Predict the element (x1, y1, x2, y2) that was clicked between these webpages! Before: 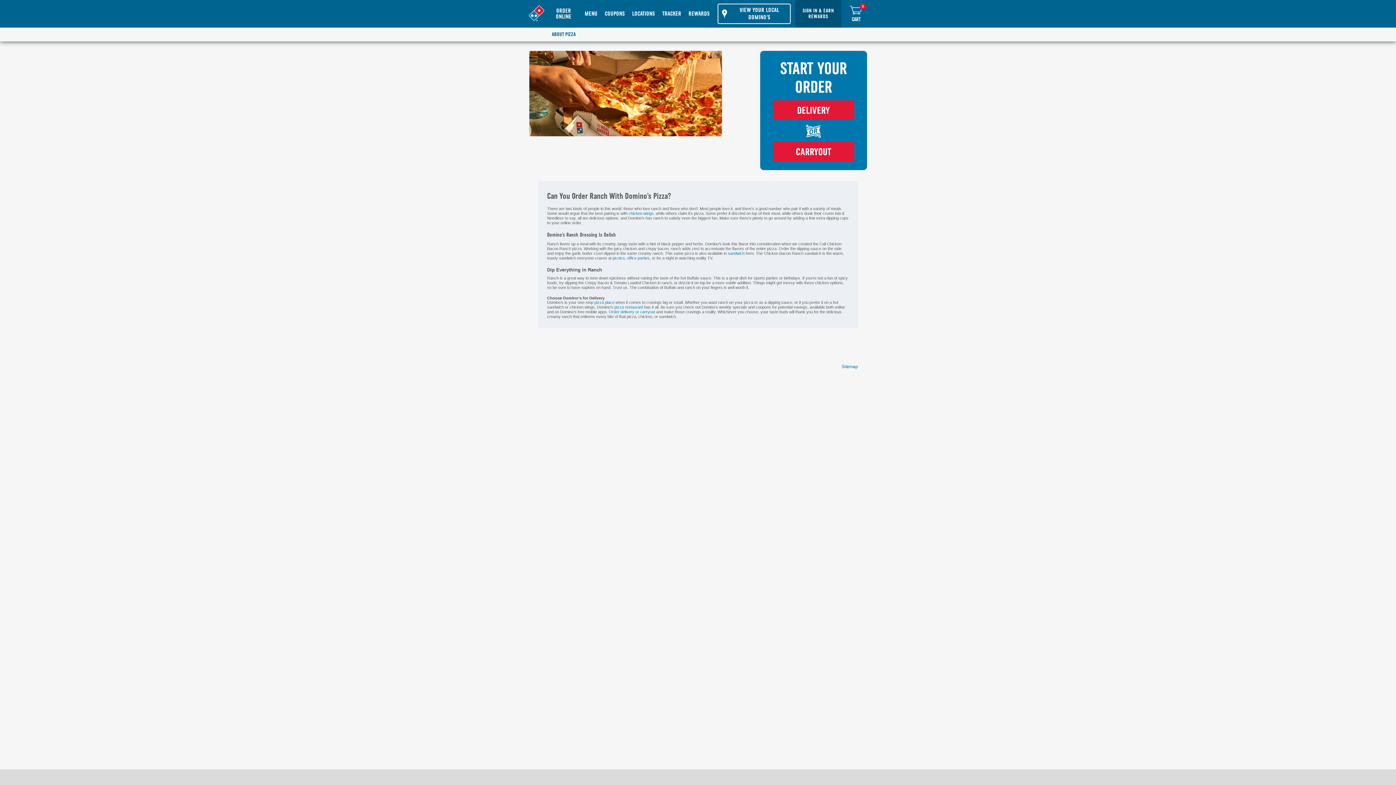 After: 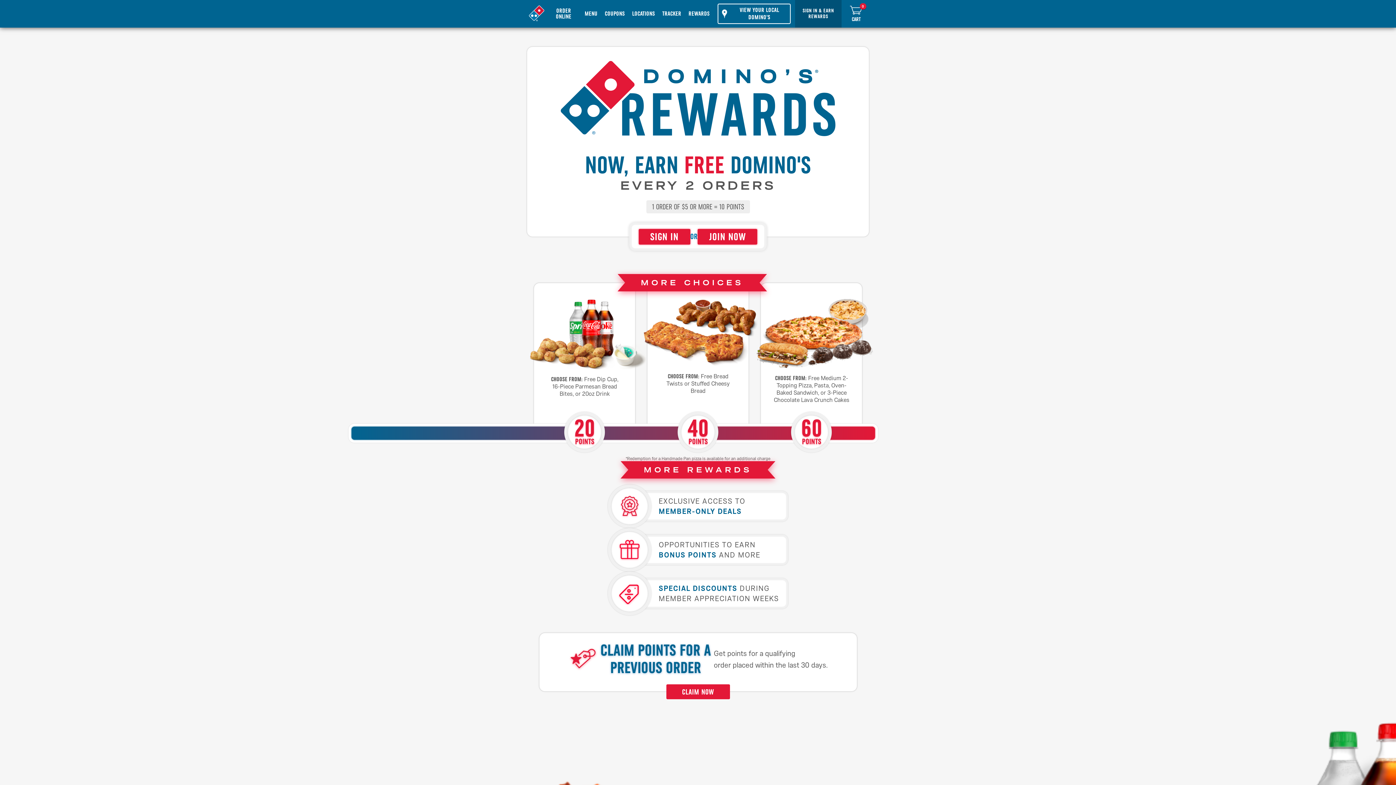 Action: label: REWARDS bbox: (685, 0, 713, 27)